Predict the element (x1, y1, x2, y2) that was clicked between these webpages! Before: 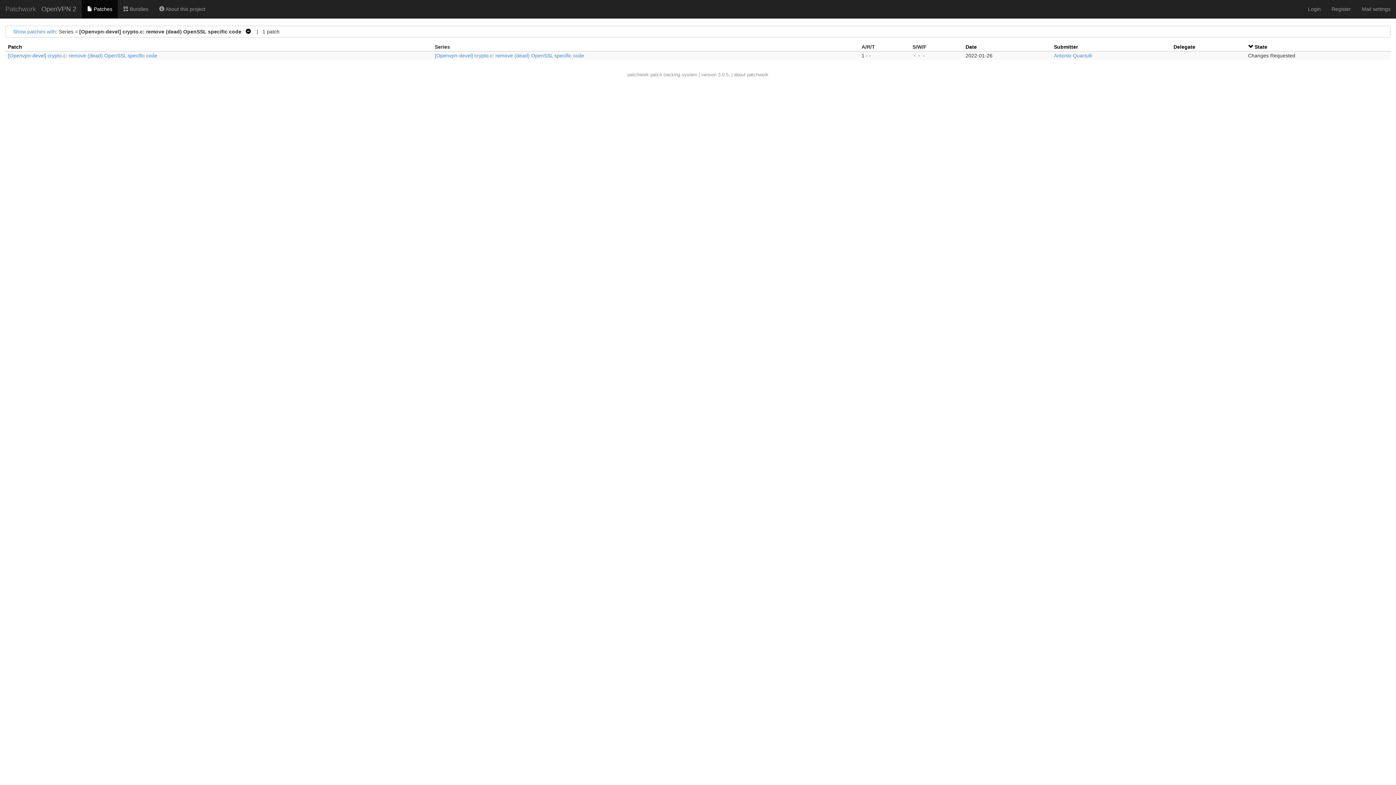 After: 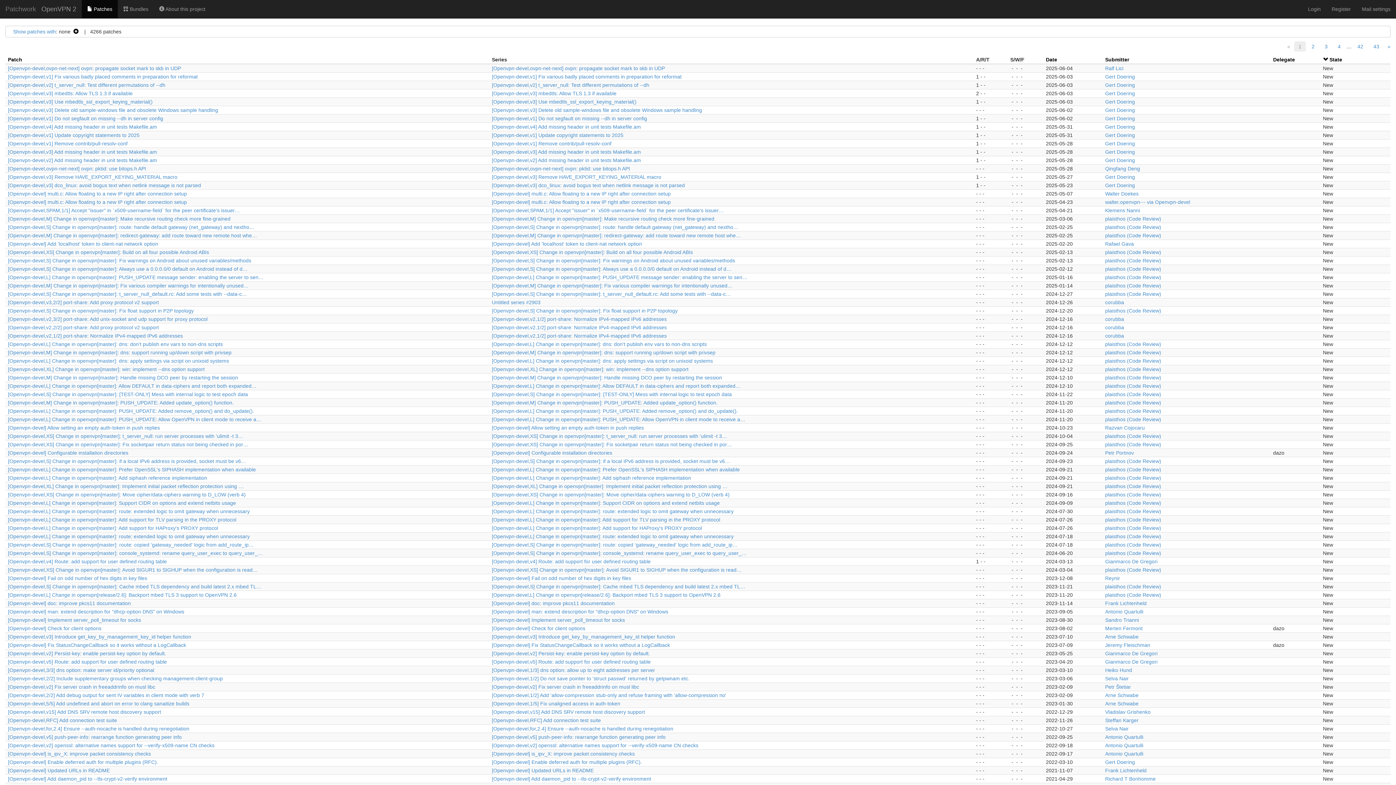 Action: bbox: (242, 28, 250, 34) label:   